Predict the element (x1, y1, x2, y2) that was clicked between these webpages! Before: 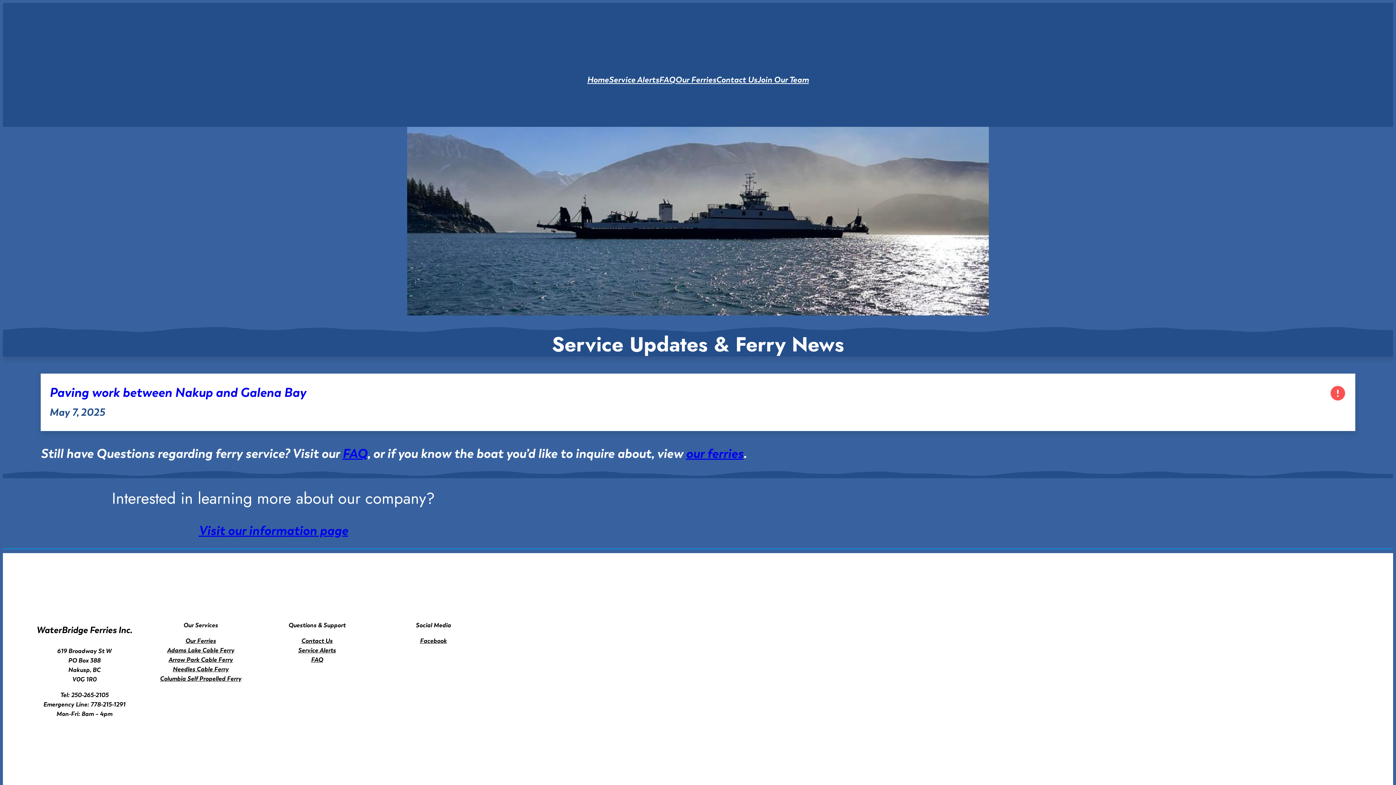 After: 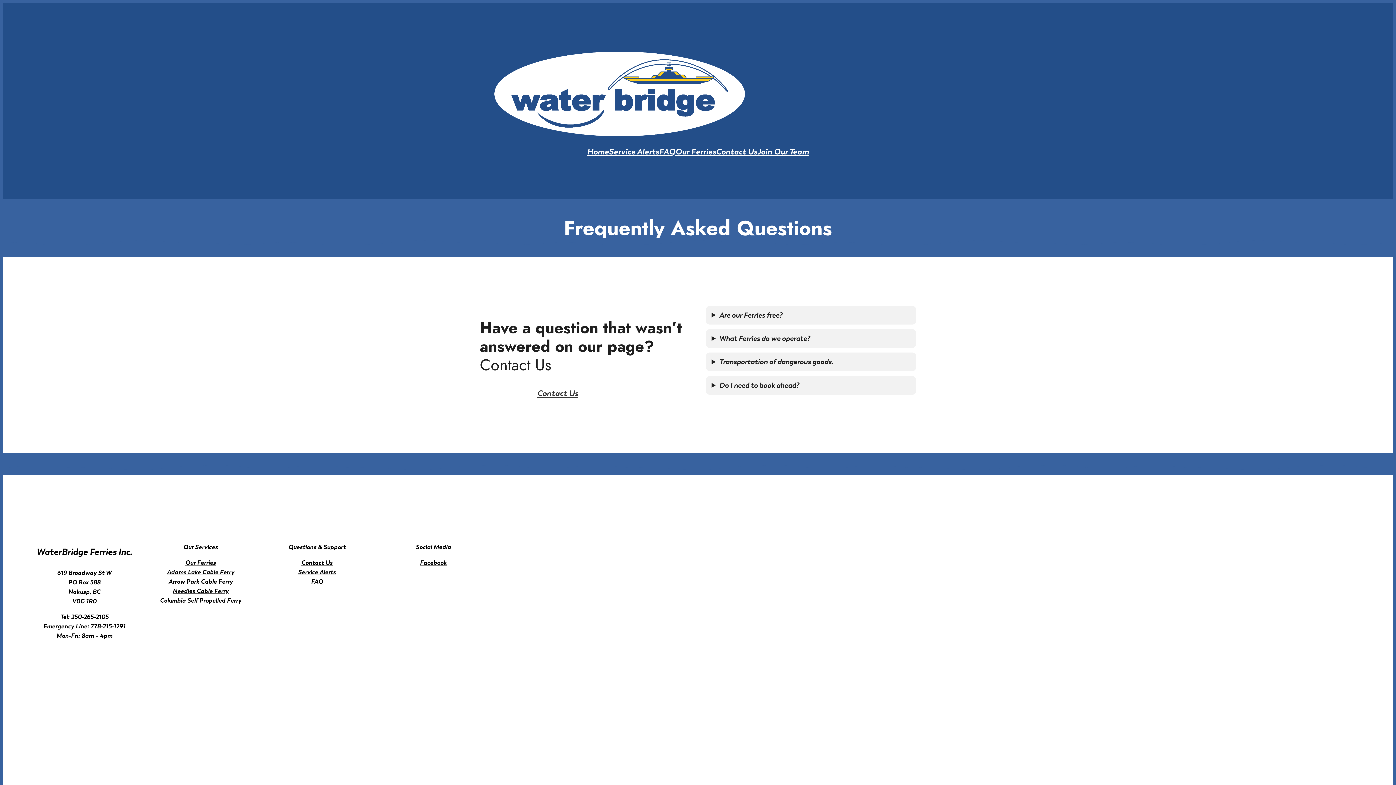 Action: label: FAQ bbox: (342, 445, 367, 462)